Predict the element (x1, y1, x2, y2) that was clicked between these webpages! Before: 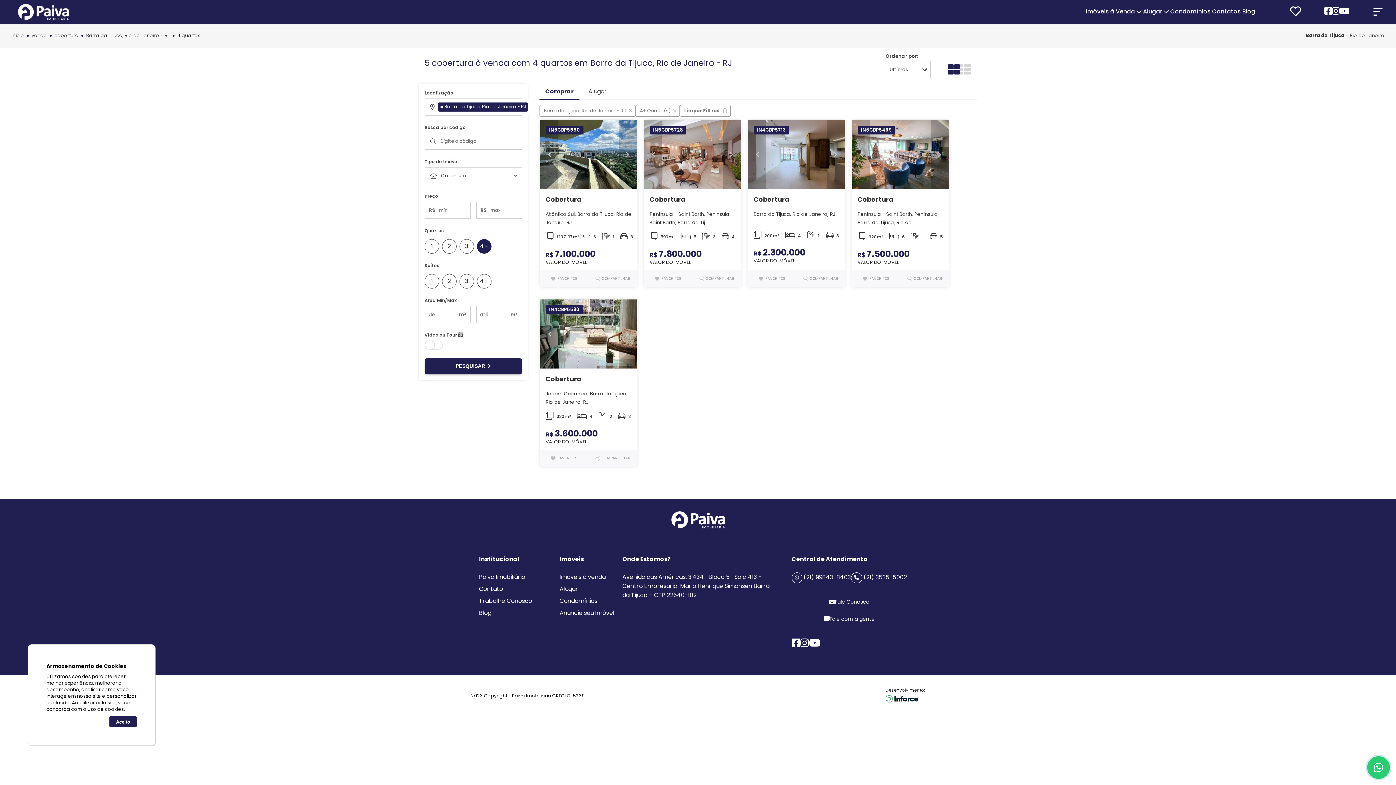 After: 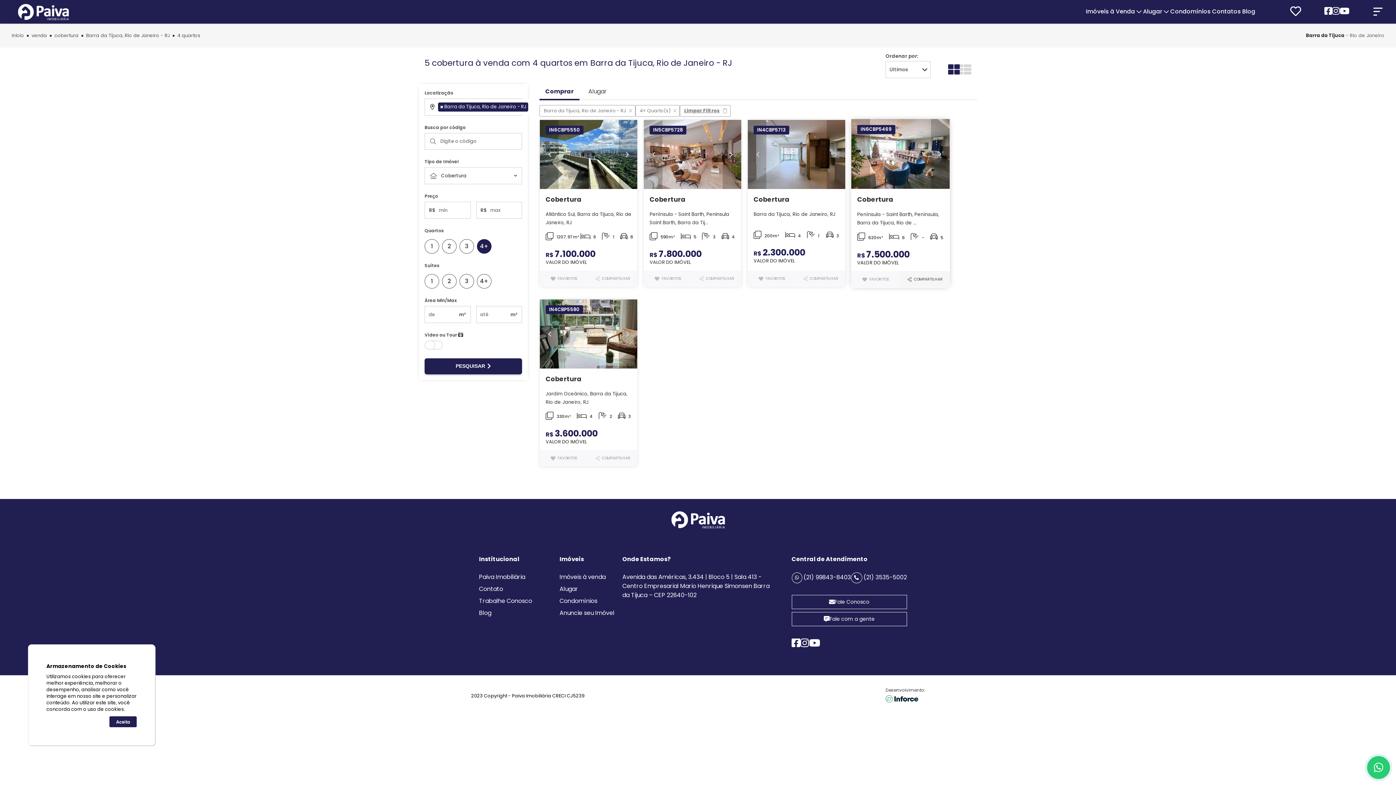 Action: label: COMPARTILHAR bbox: (900, 270, 949, 287)